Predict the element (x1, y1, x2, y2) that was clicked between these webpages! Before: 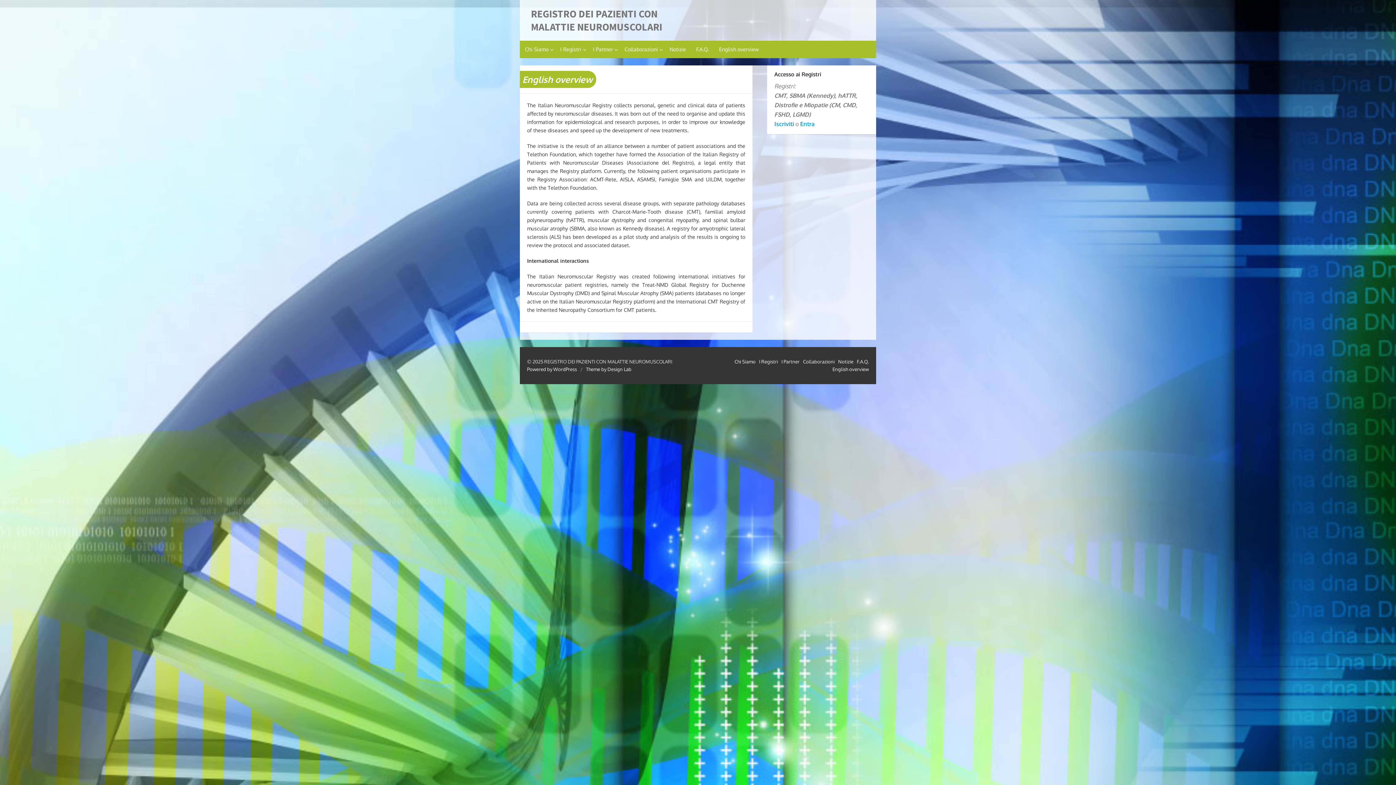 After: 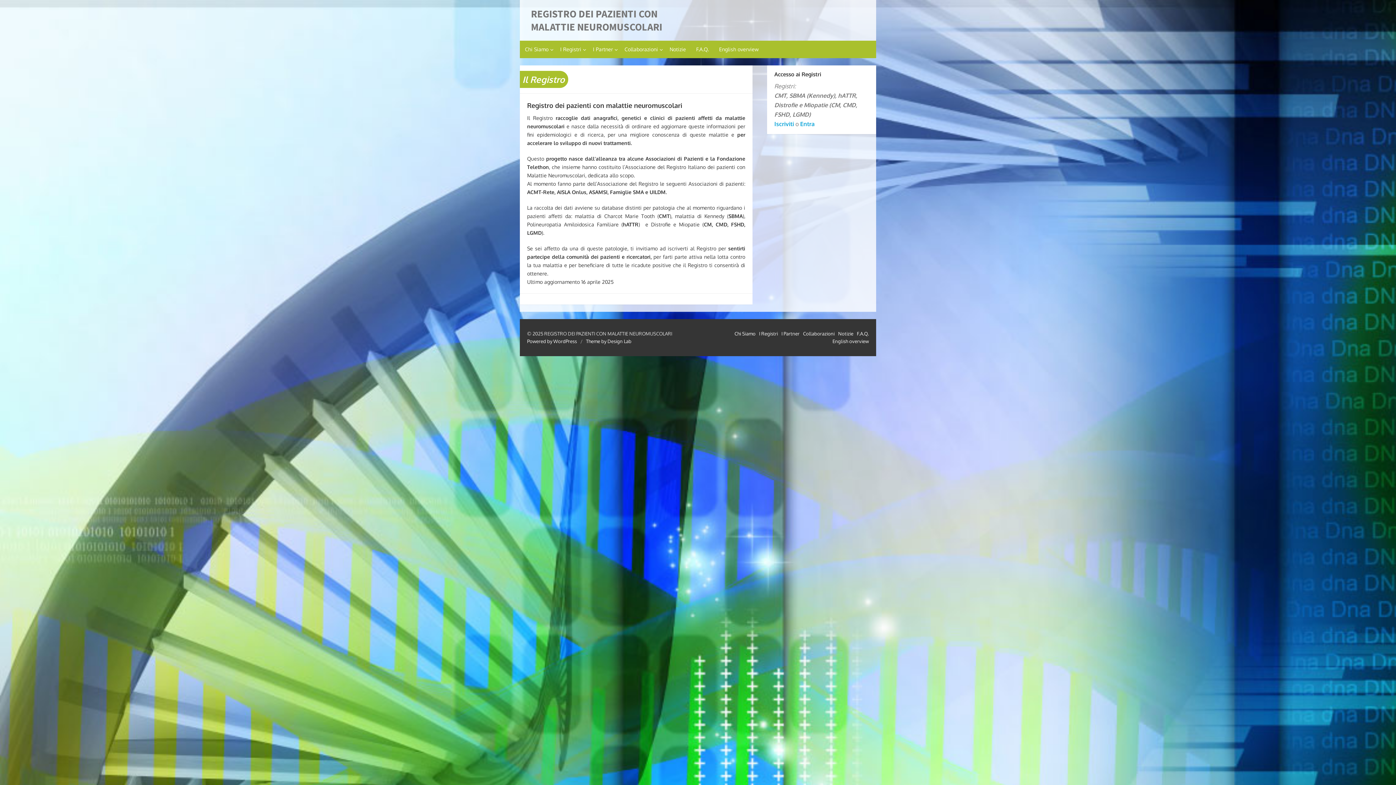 Action: label: Chi Siamo bbox: (520, 40, 555, 58)